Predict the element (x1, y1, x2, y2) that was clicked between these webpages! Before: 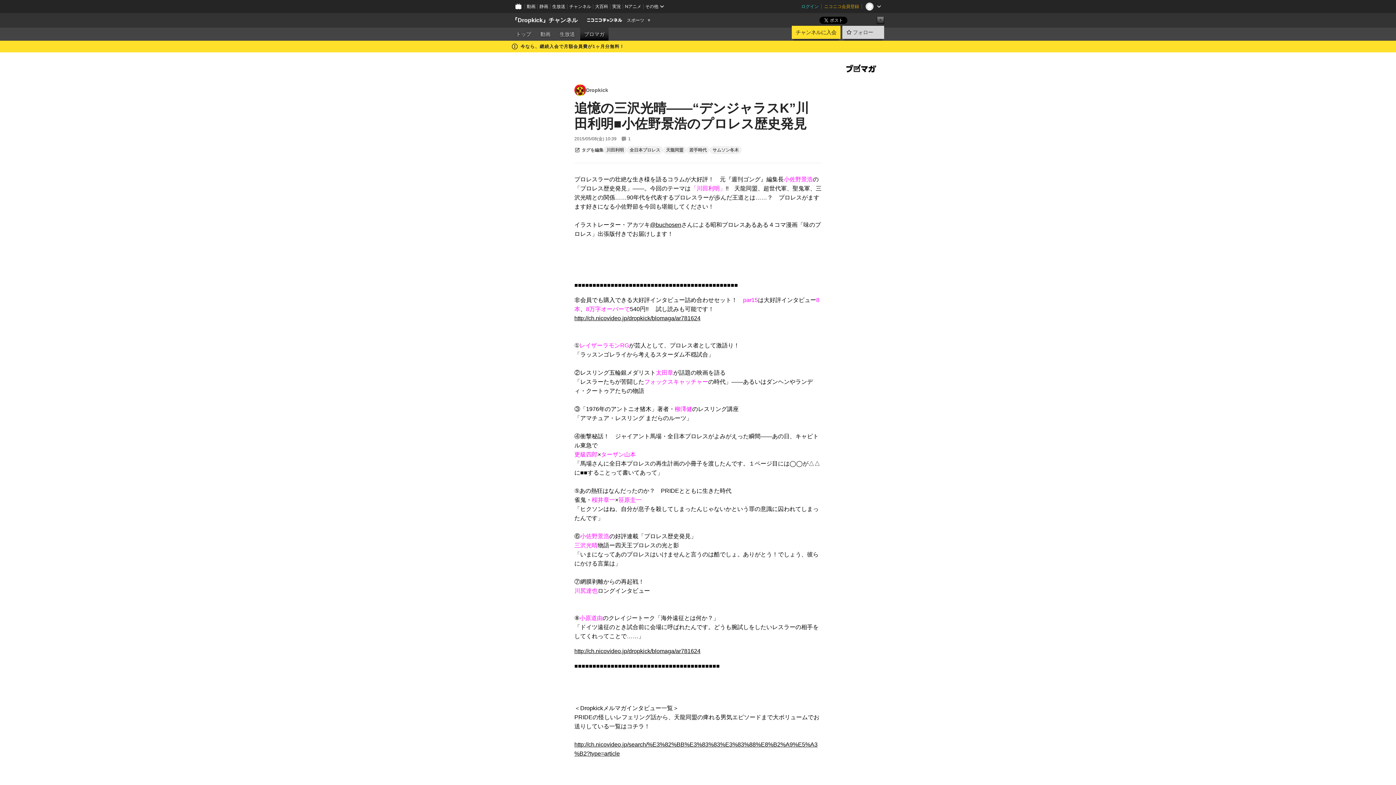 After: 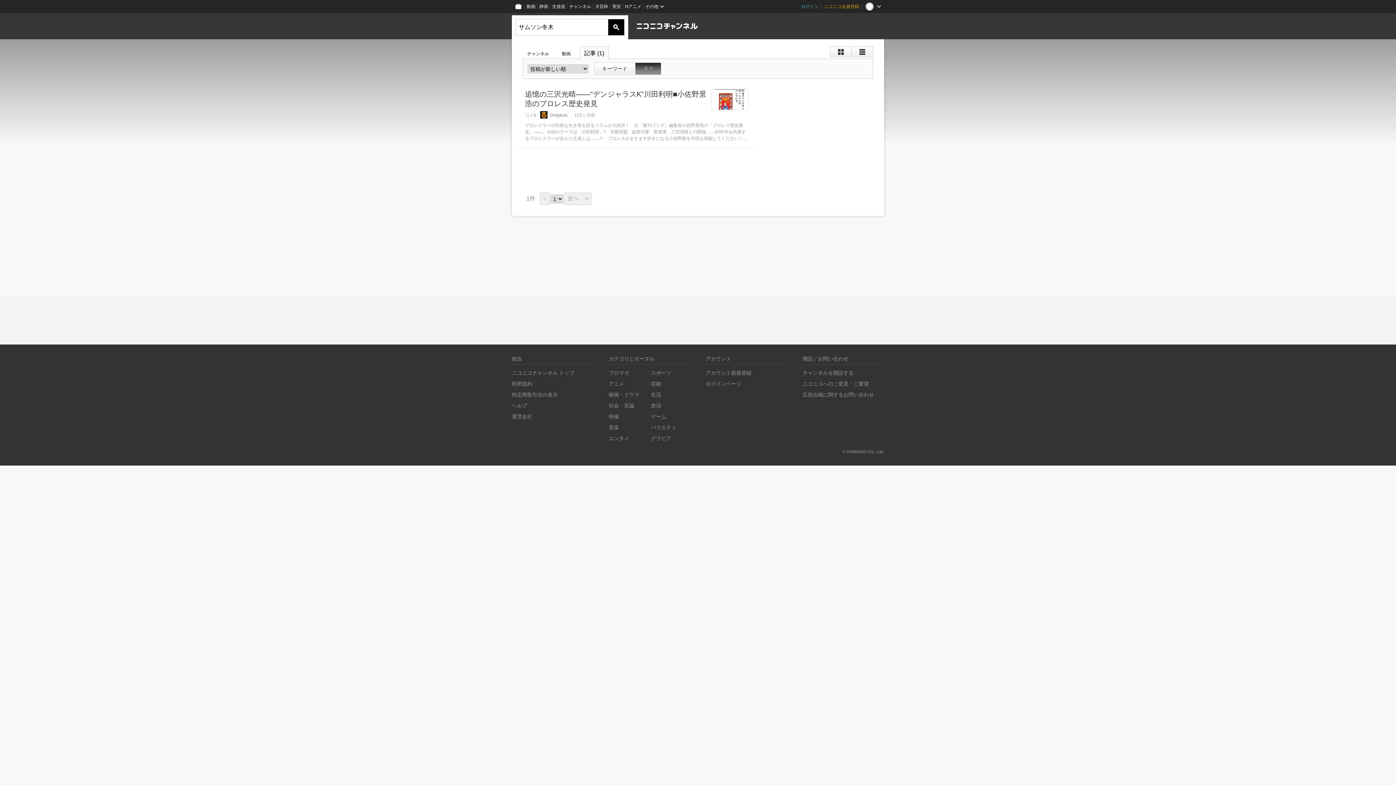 Action: label: サムソン冬木 bbox: (712, 148, 738, 152)